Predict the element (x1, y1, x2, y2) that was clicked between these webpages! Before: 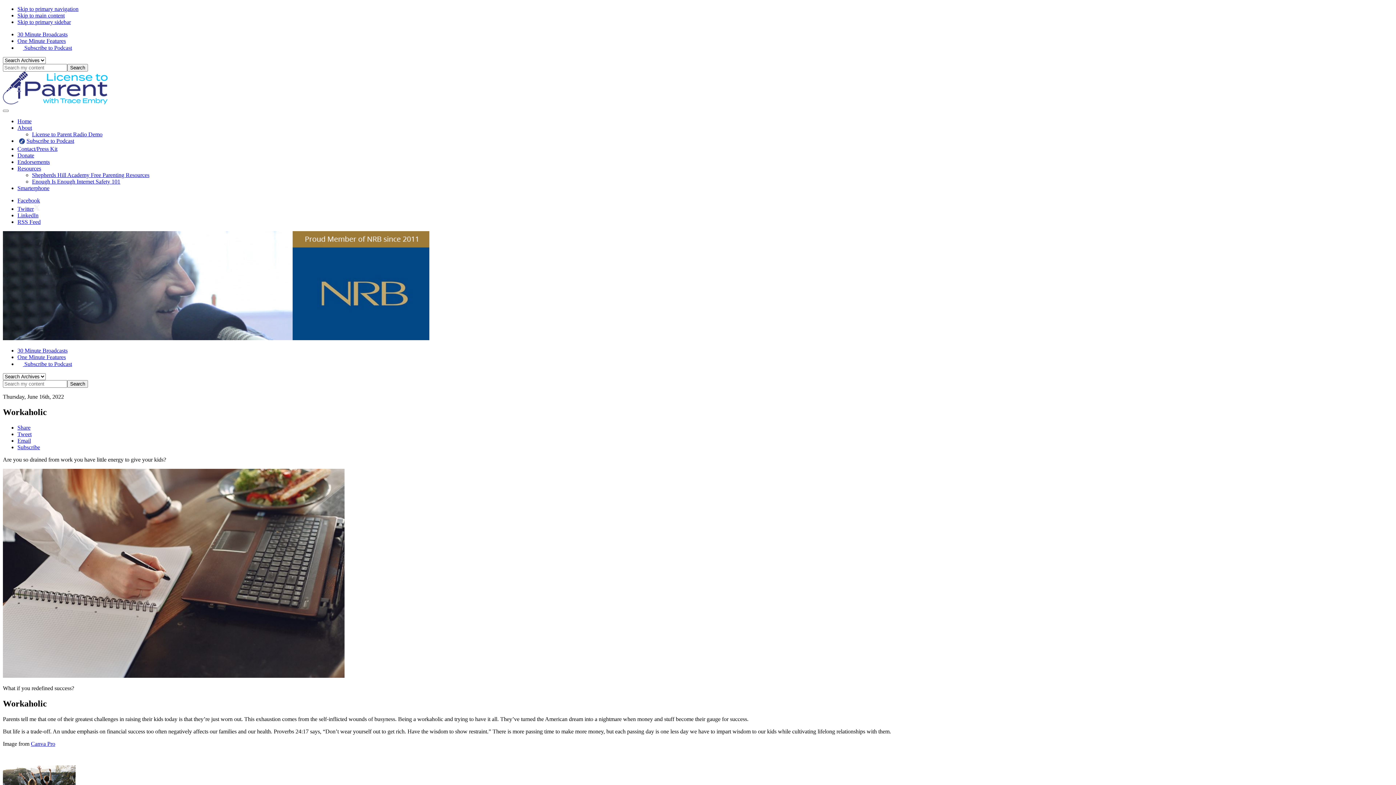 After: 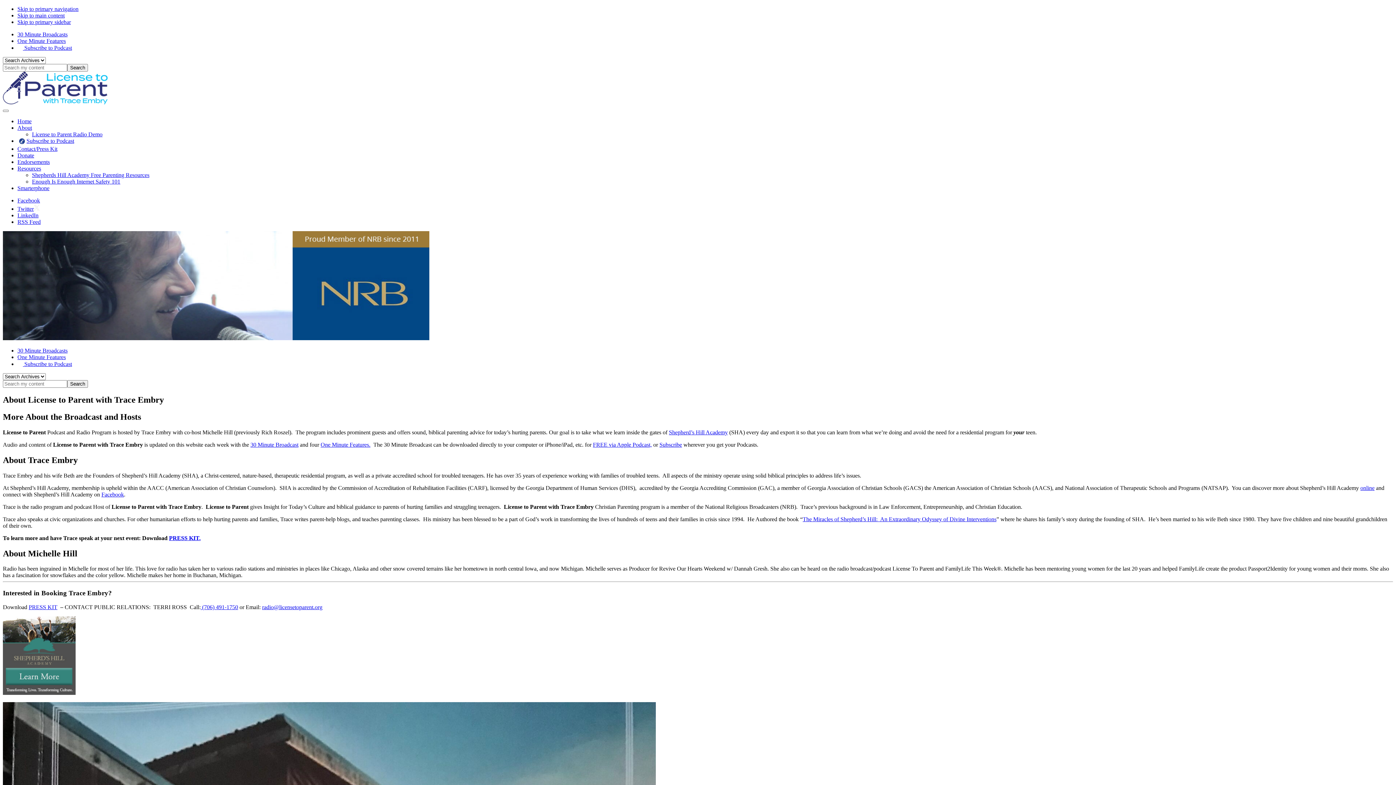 Action: label: About bbox: (17, 124, 32, 131)